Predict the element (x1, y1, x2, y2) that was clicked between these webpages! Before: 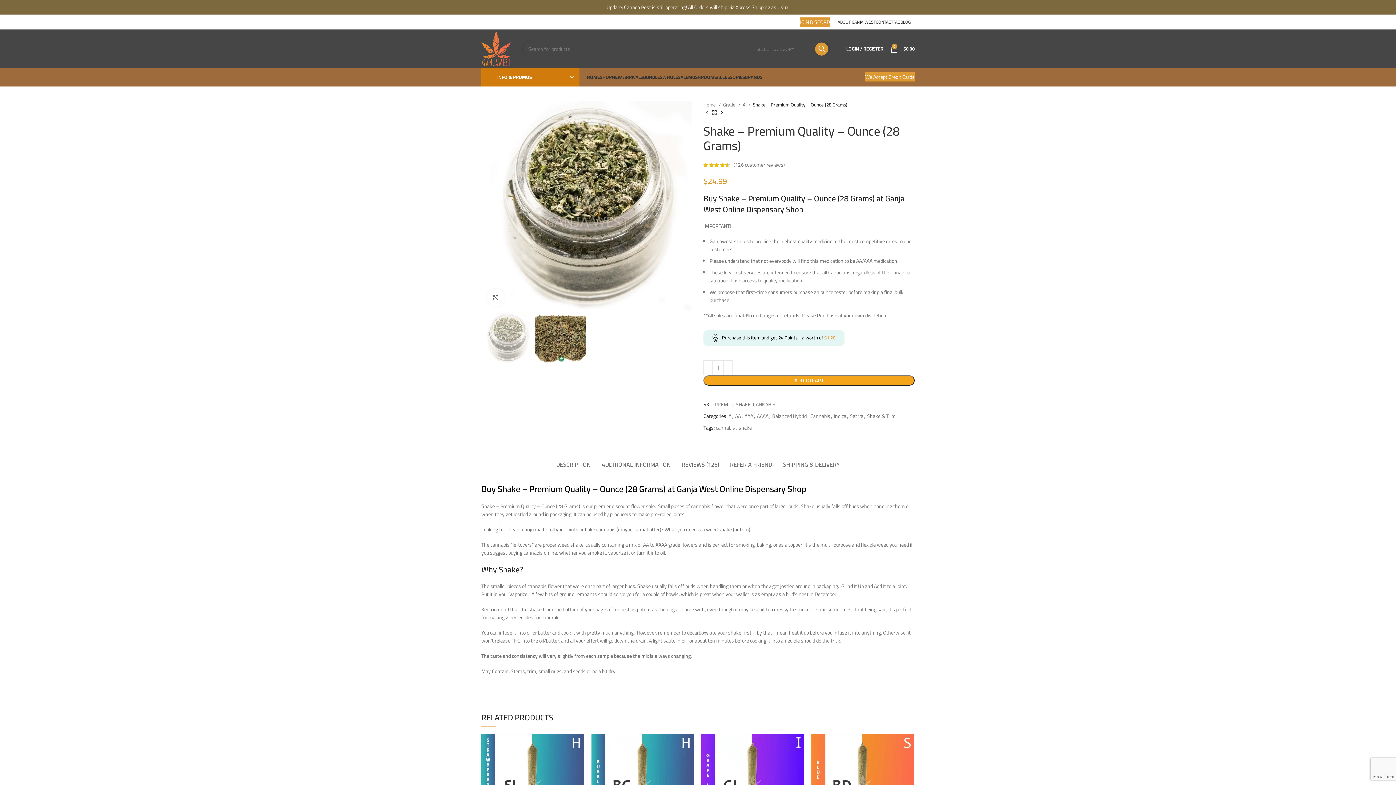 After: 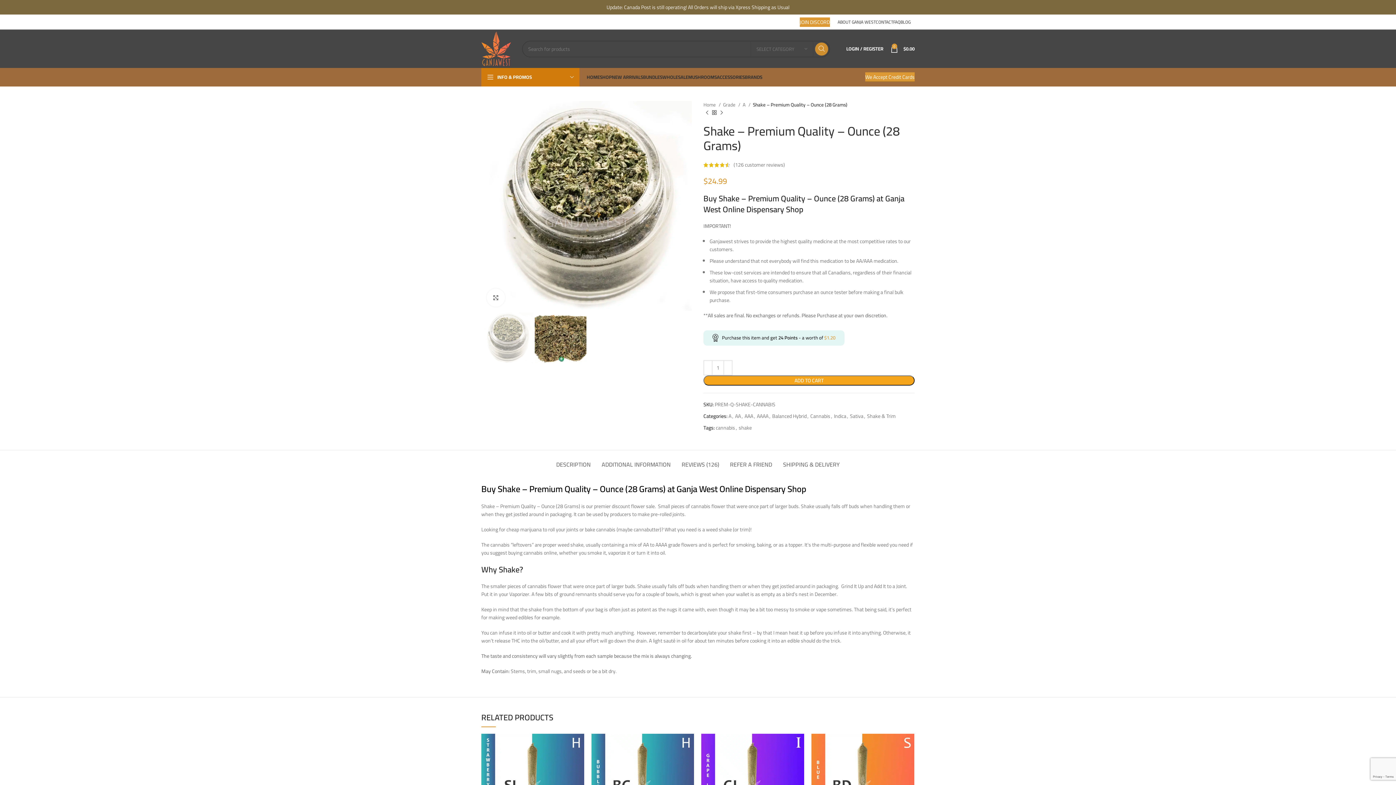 Action: label: Search  bbox: (815, 42, 828, 55)